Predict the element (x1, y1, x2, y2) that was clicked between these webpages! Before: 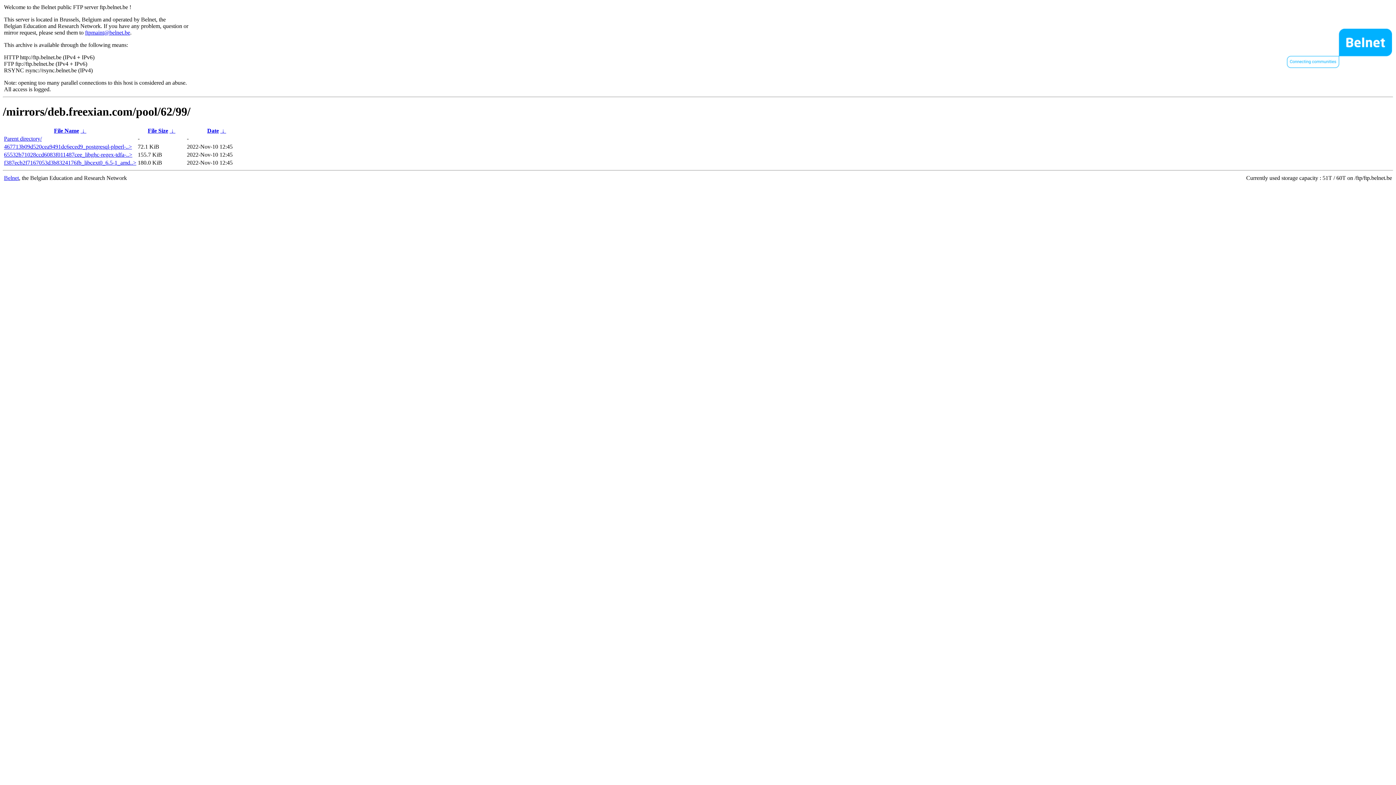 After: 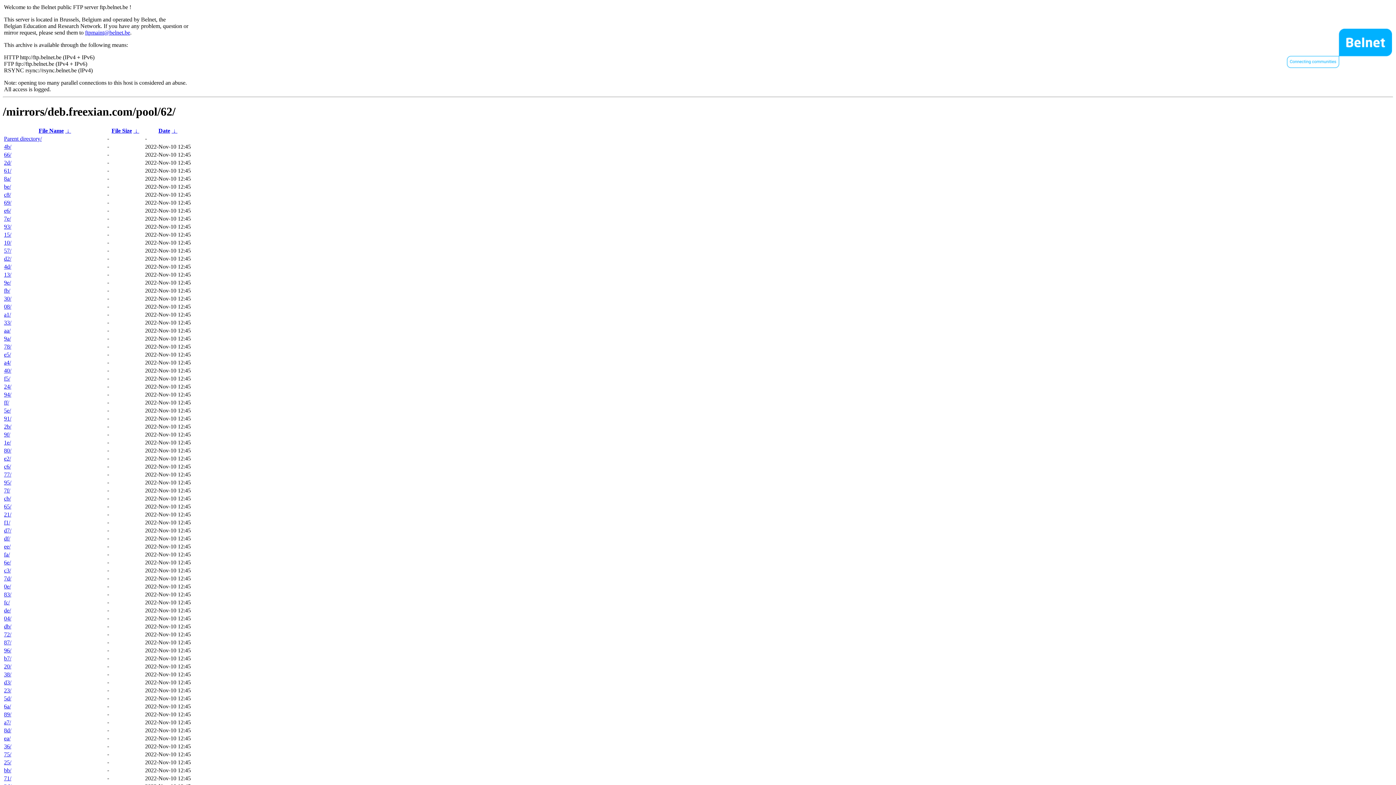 Action: label: Parent directory/ bbox: (4, 135, 41, 141)